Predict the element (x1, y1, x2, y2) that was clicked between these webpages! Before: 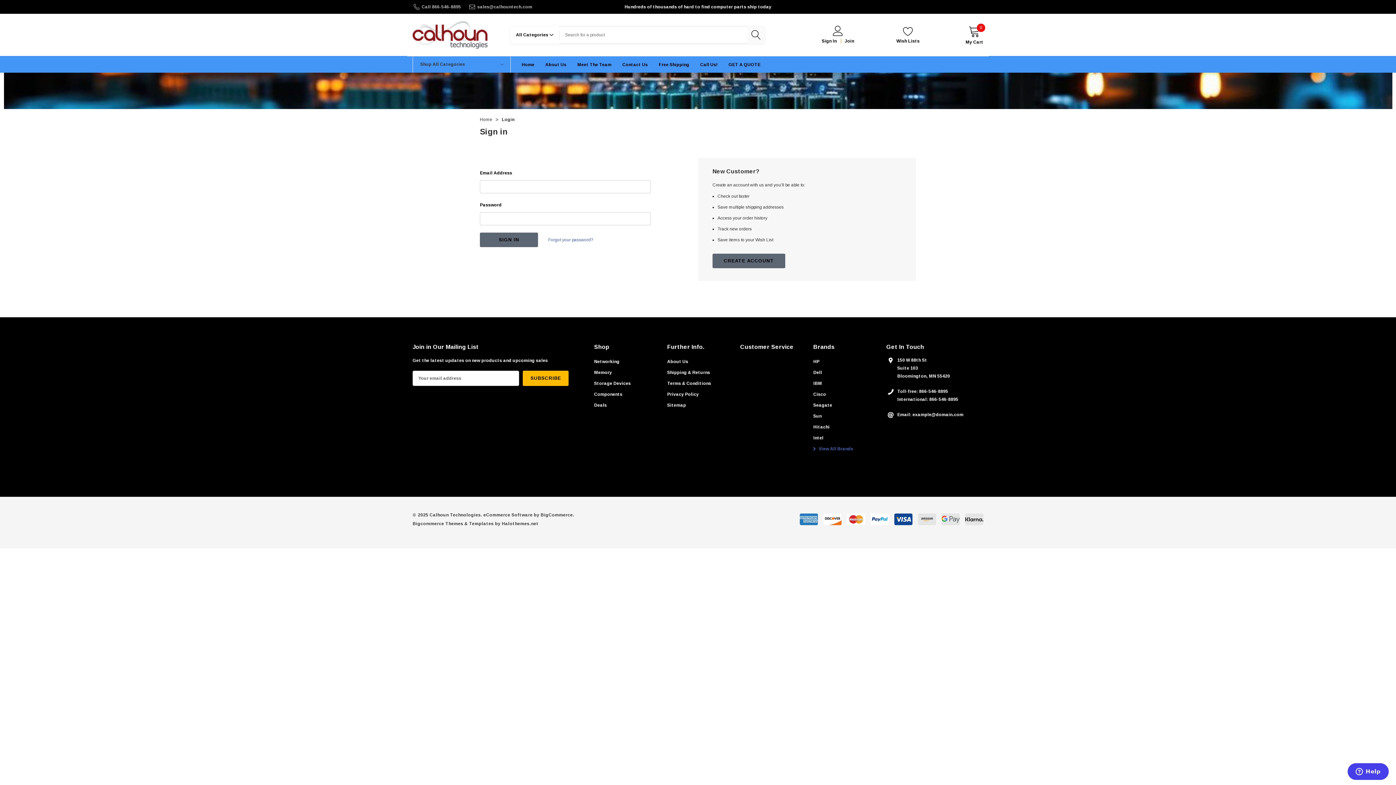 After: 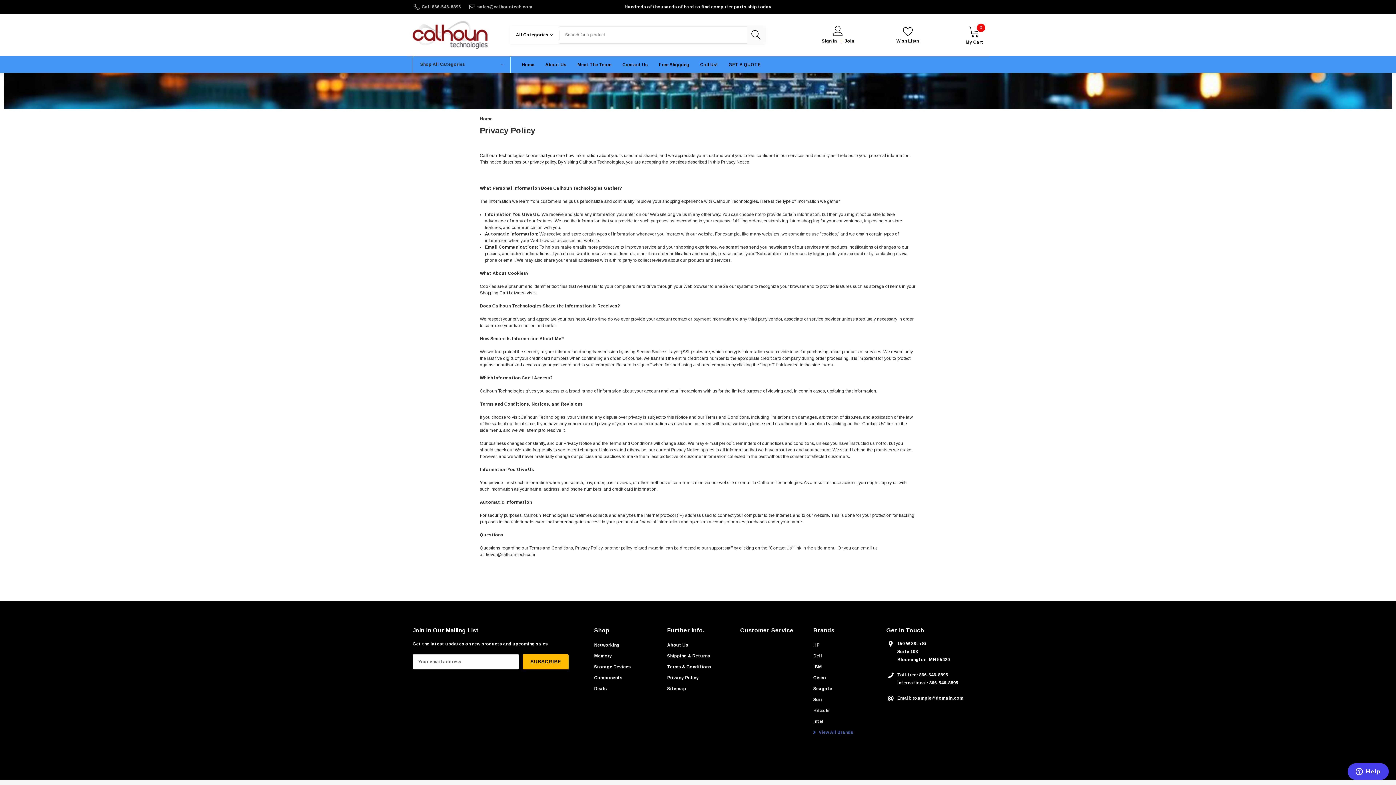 Action: bbox: (667, 389, 698, 400) label: Privacy Policy